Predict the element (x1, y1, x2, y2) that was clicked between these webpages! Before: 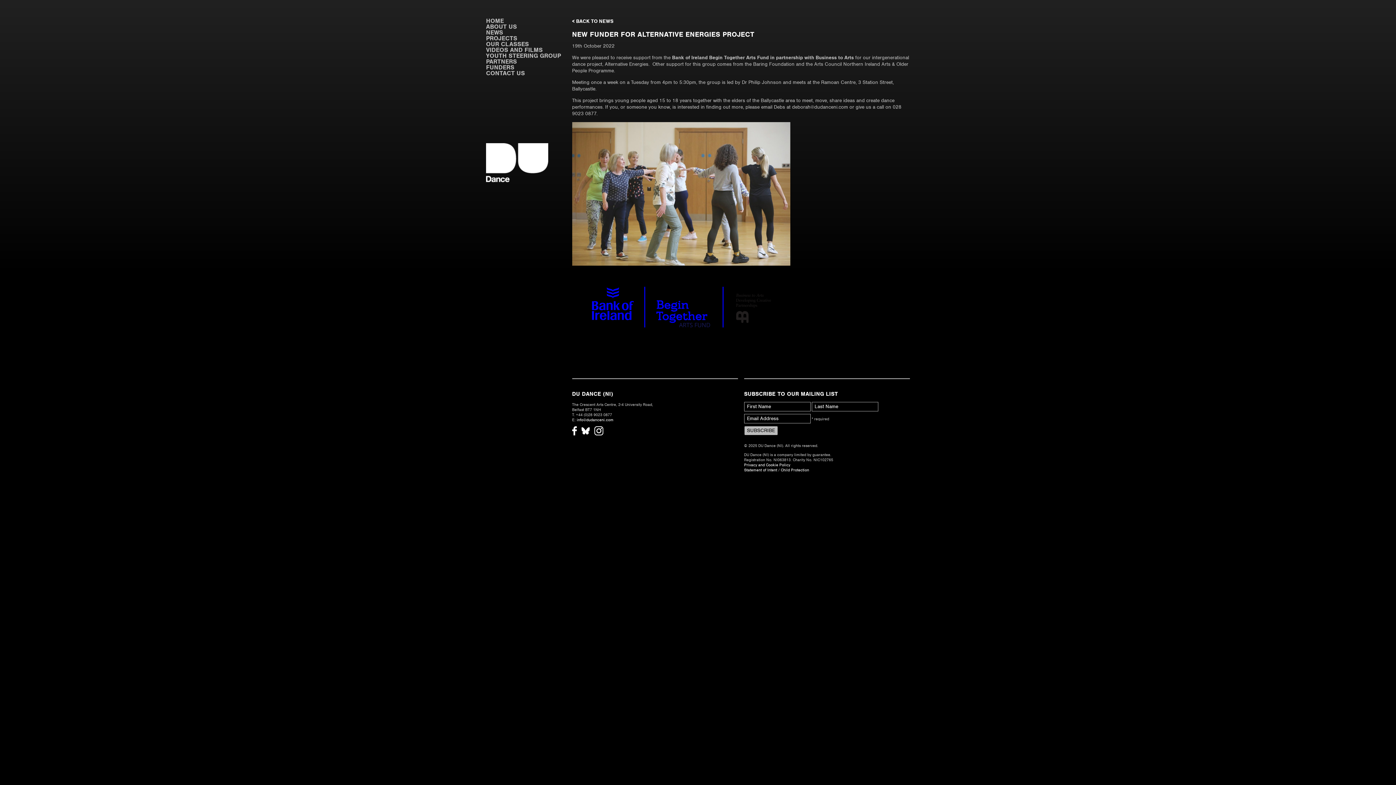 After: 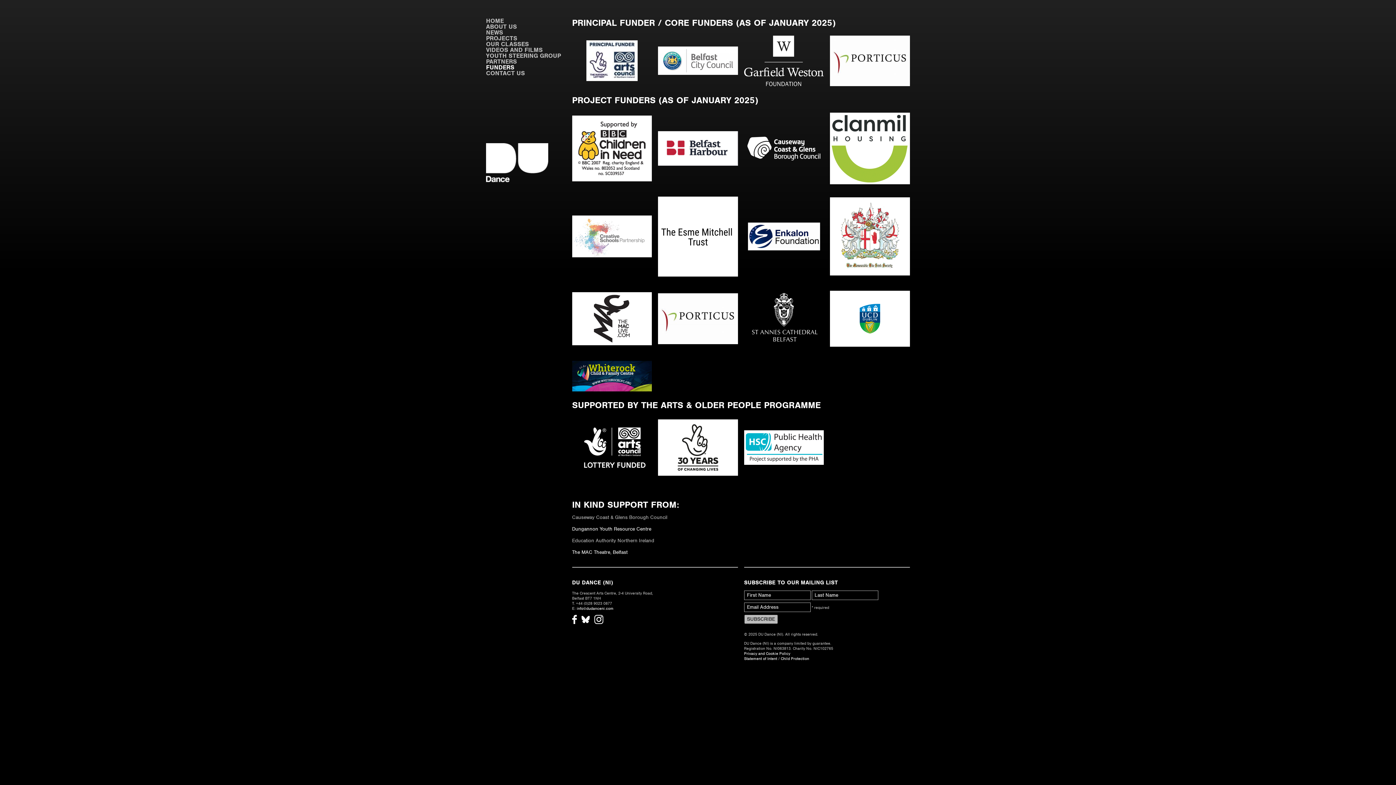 Action: label: FUNDERS bbox: (486, 63, 514, 71)